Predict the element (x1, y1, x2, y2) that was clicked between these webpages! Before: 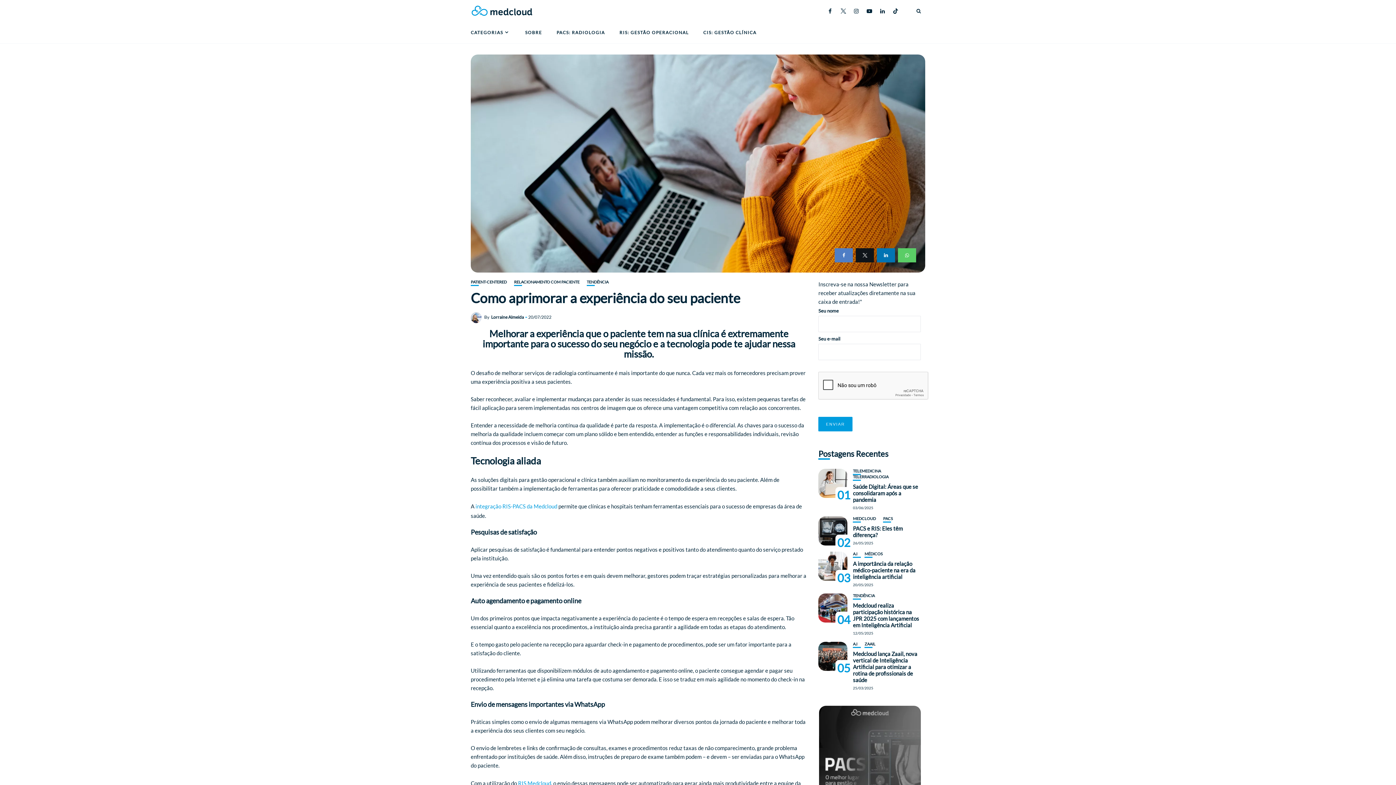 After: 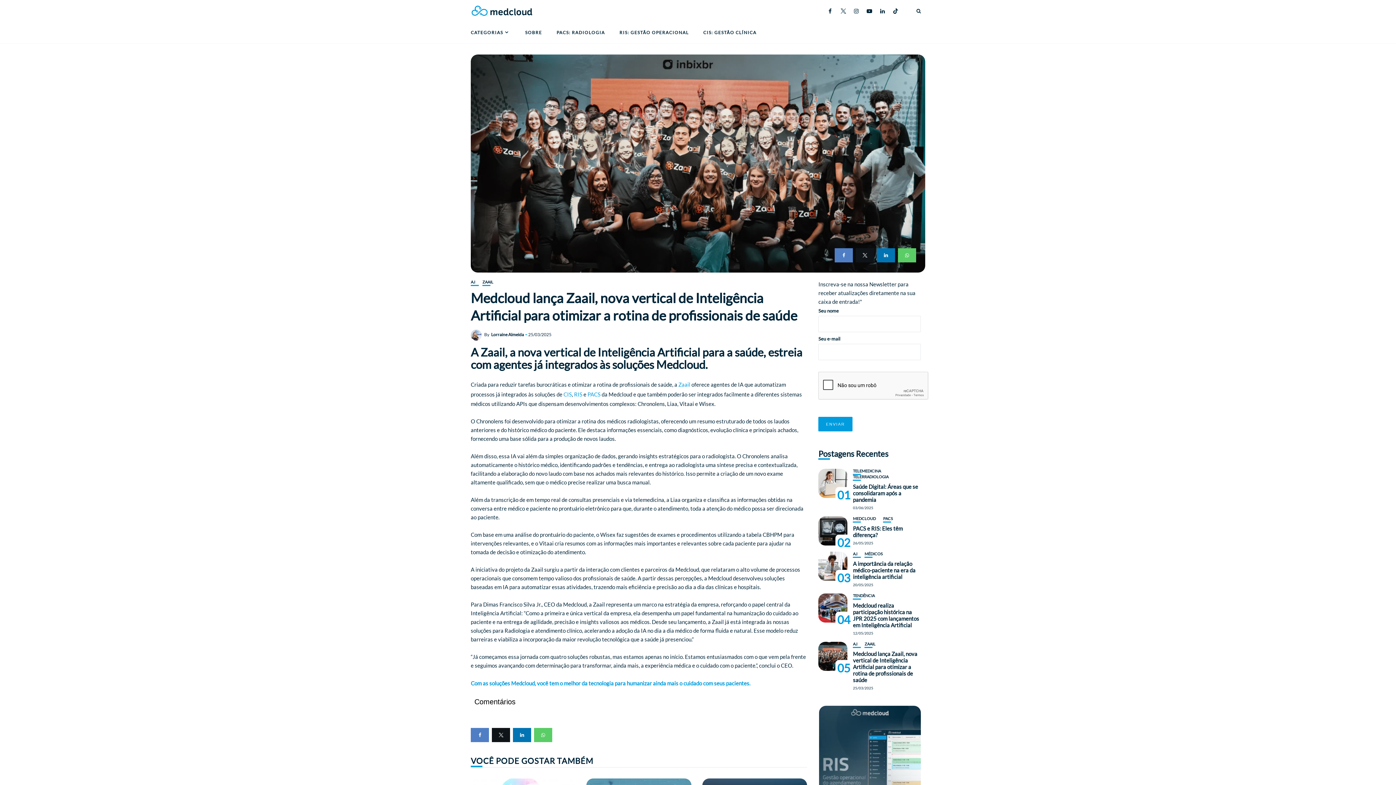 Action: bbox: (818, 642, 847, 671)